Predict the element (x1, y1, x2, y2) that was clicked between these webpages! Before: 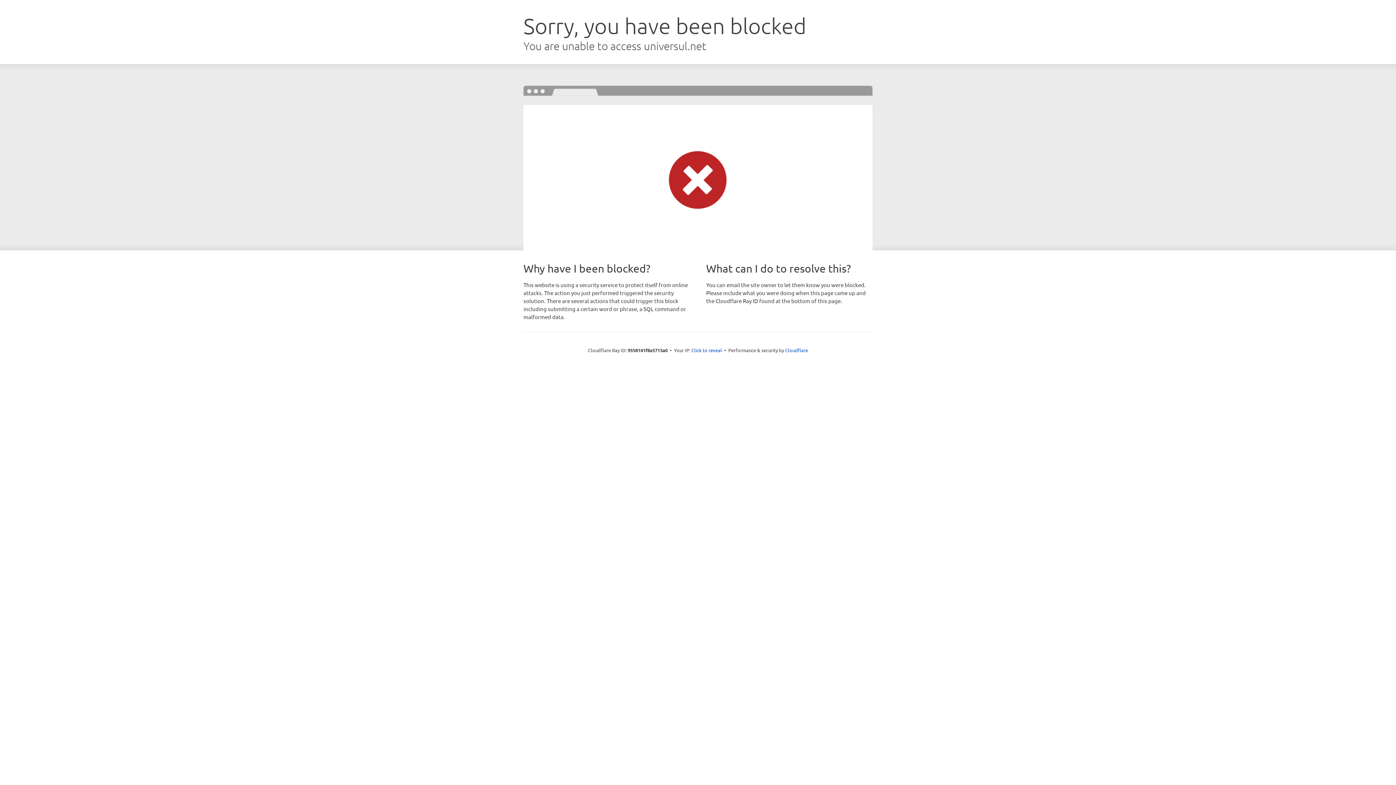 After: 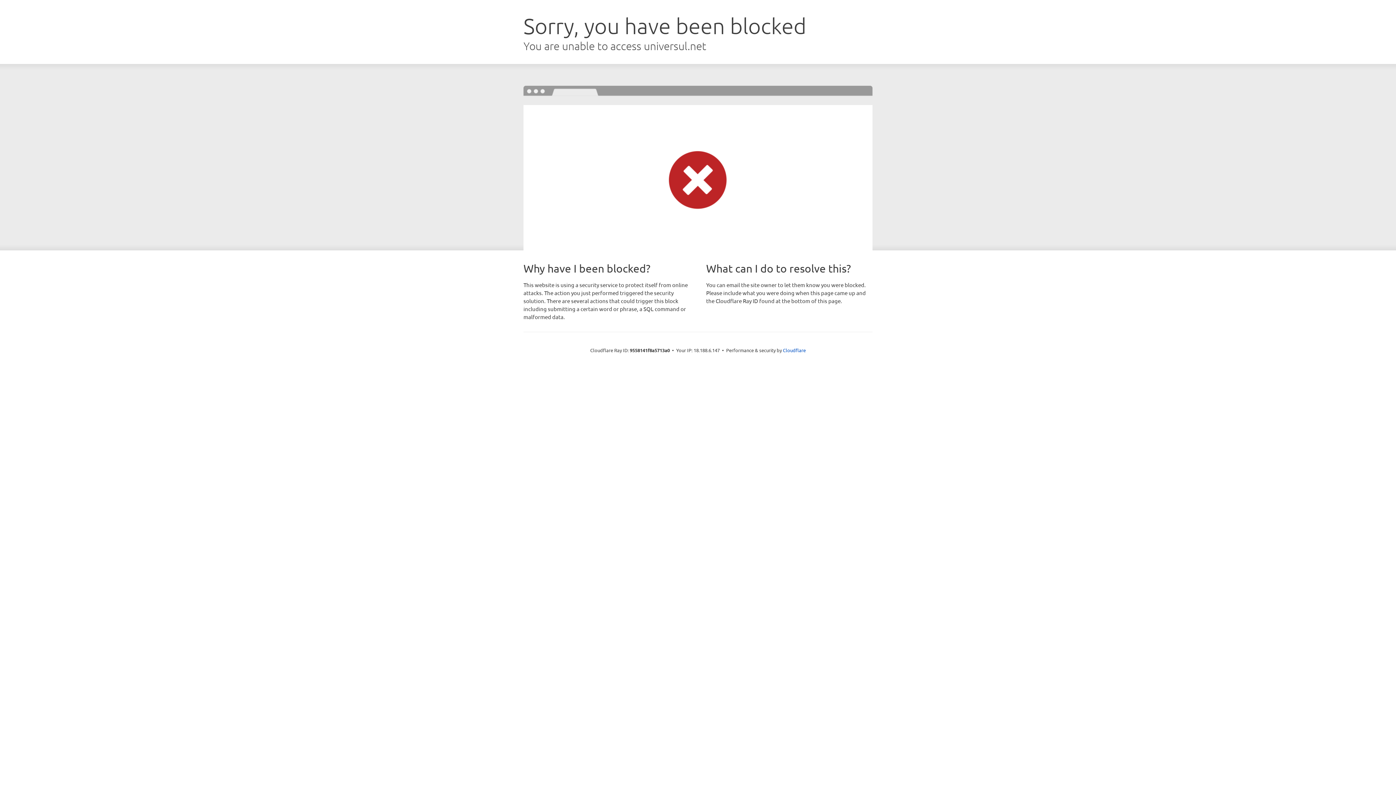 Action: bbox: (691, 346, 722, 353) label: Click to reveal